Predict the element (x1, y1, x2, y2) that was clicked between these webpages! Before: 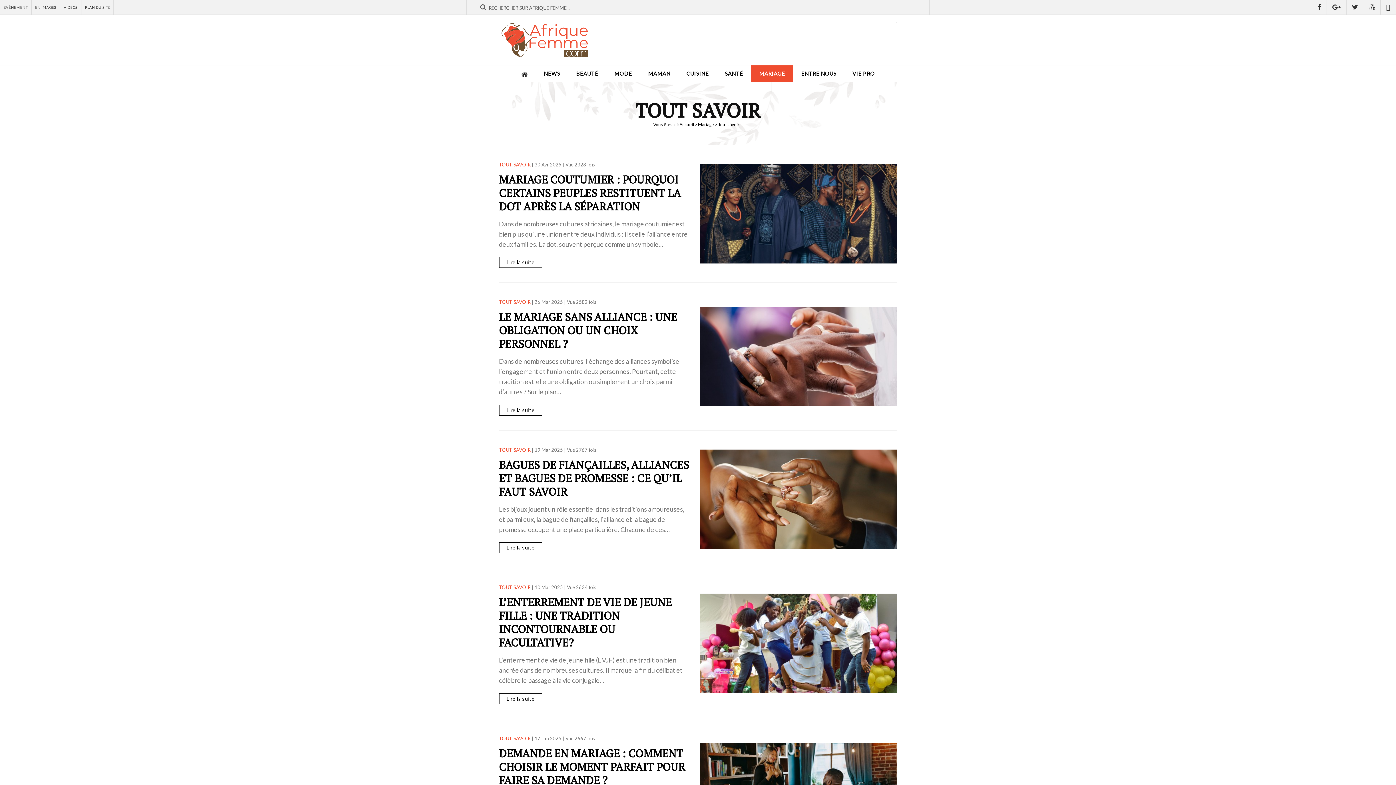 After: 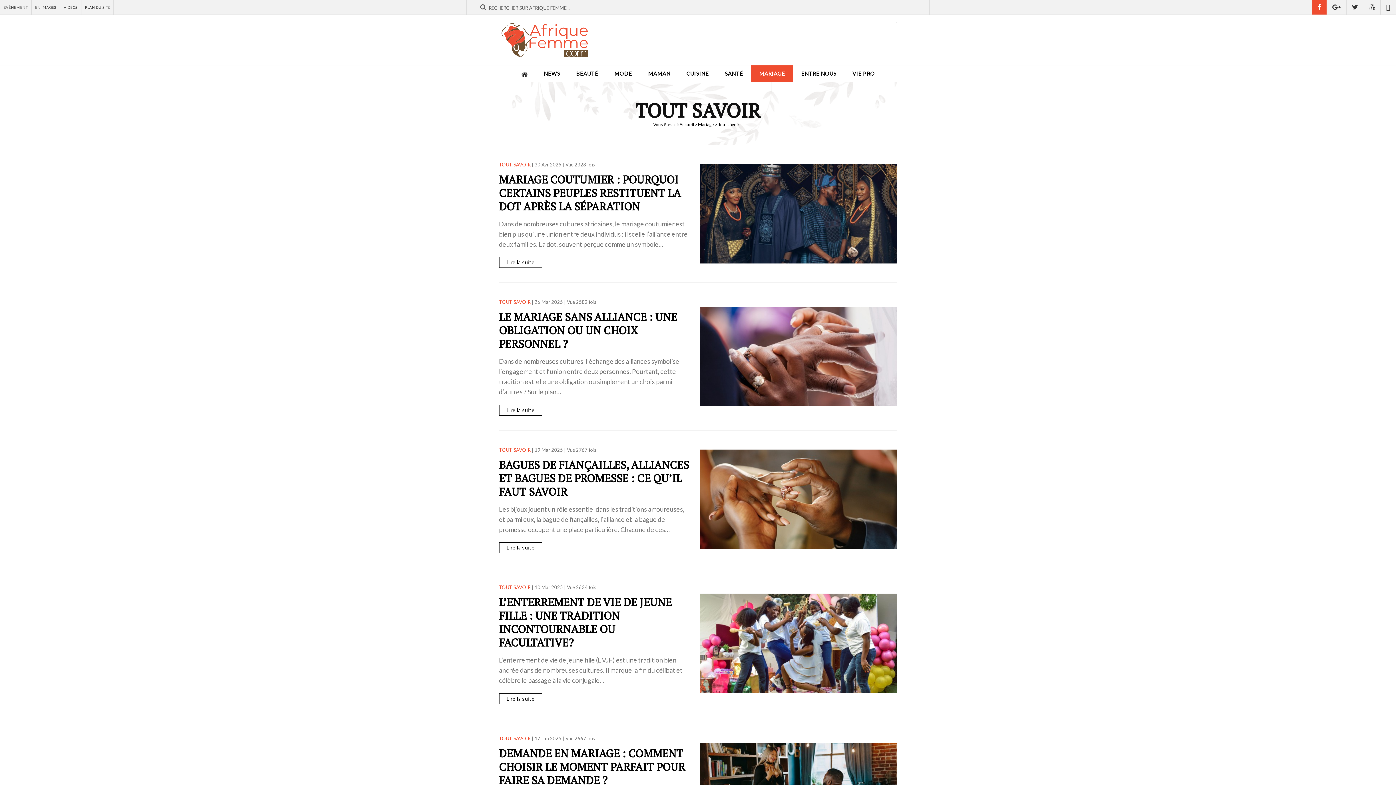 Action: bbox: (1311, 0, 1327, 14)